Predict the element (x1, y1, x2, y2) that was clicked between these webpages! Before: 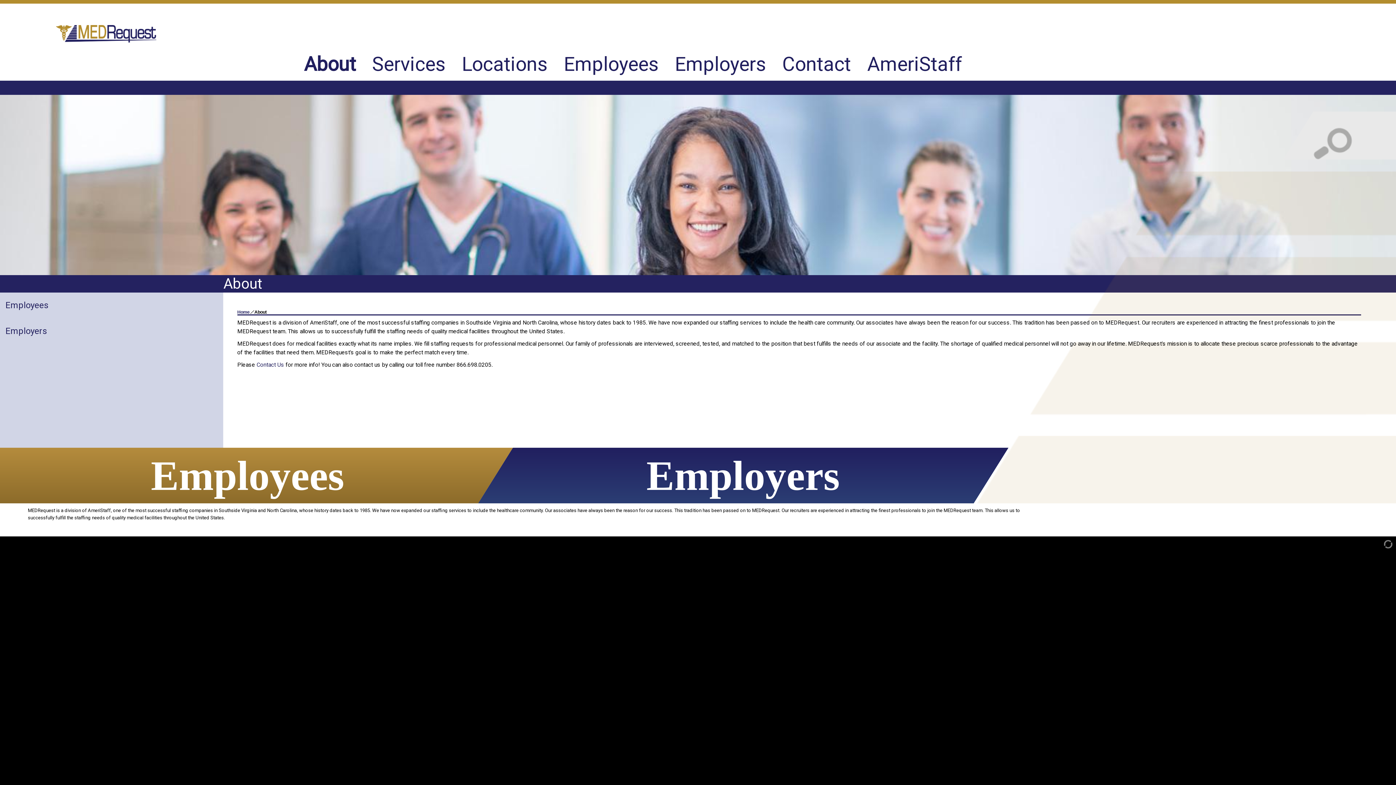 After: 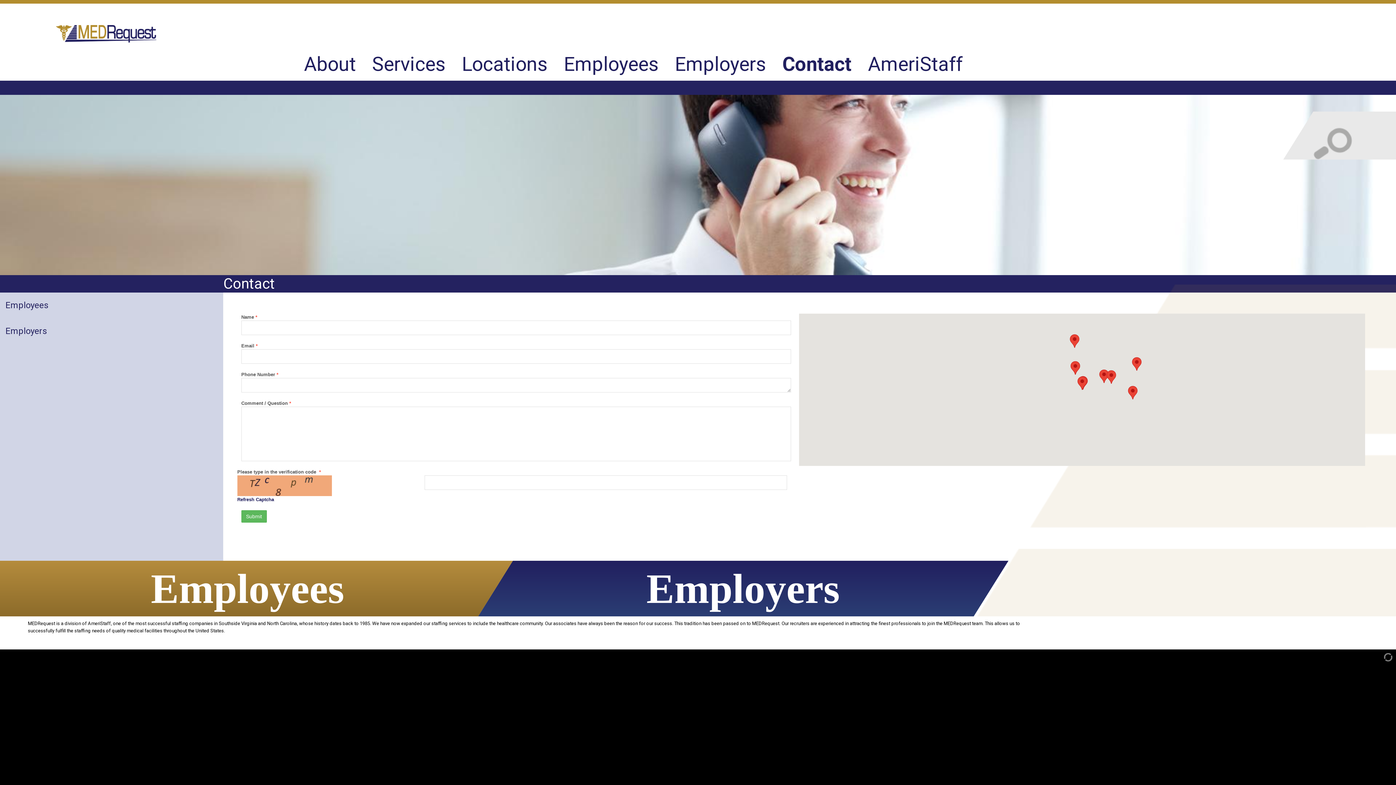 Action: bbox: (256, 361, 284, 368) label: Contact Us